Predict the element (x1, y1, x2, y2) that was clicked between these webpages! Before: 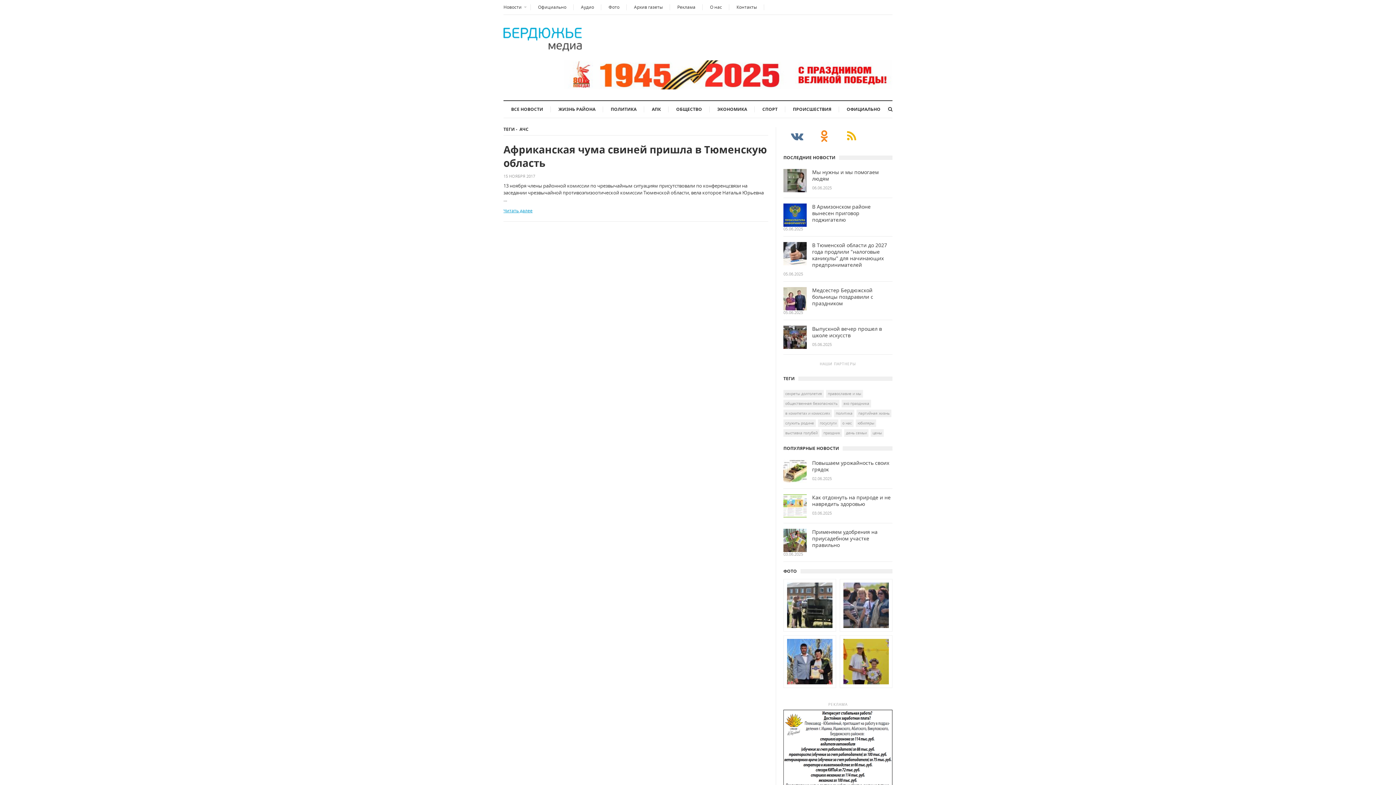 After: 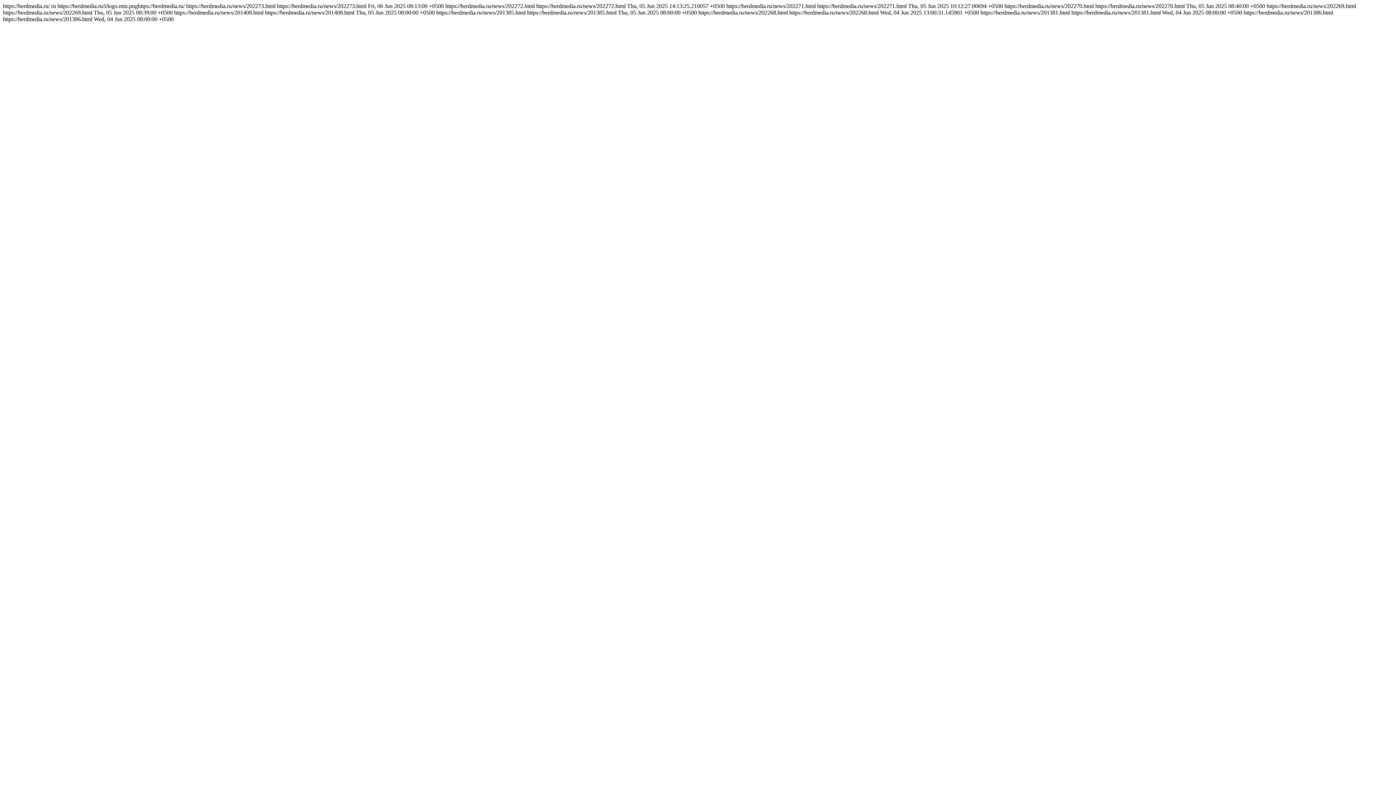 Action: bbox: (838, 127, 865, 144)